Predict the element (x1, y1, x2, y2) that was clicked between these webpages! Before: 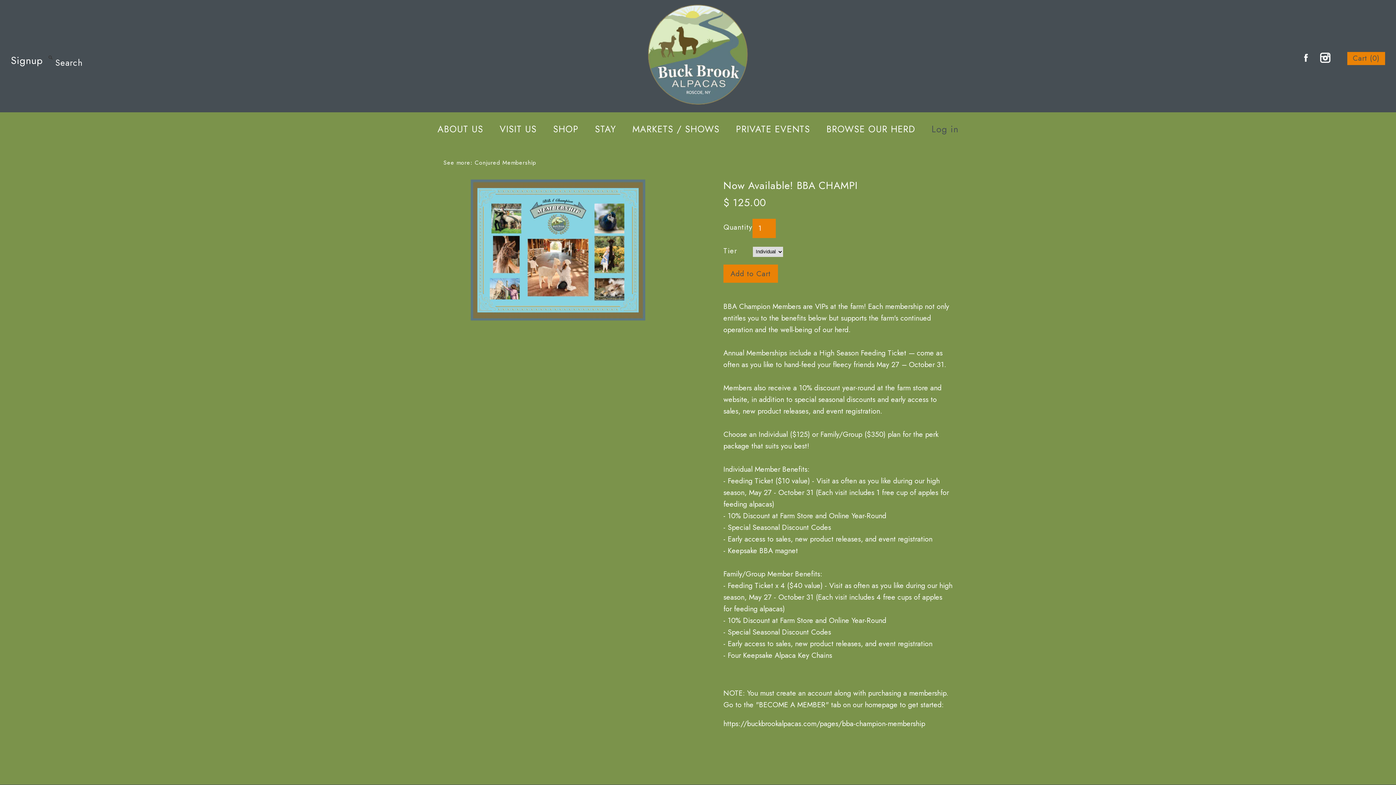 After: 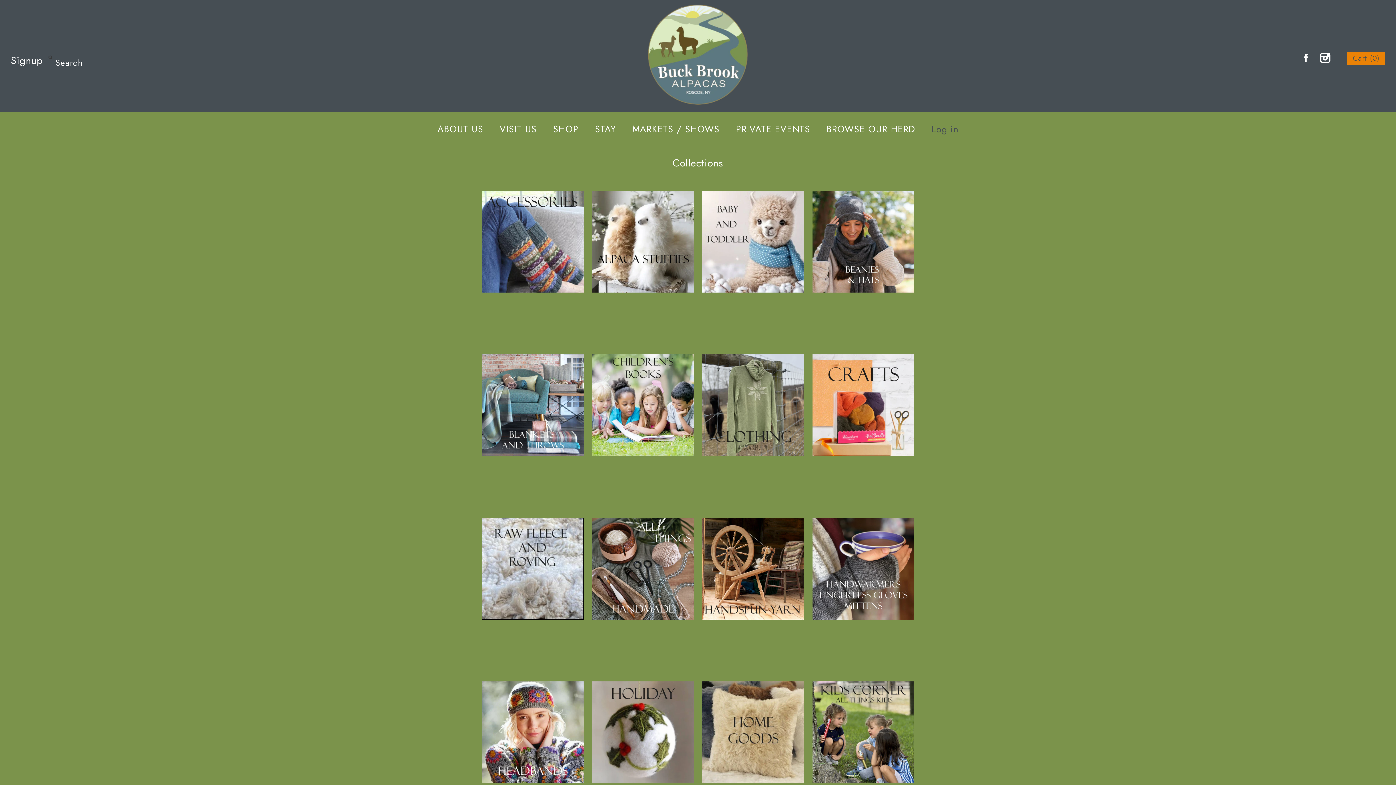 Action: label: SHOP bbox: (546, 114, 585, 144)